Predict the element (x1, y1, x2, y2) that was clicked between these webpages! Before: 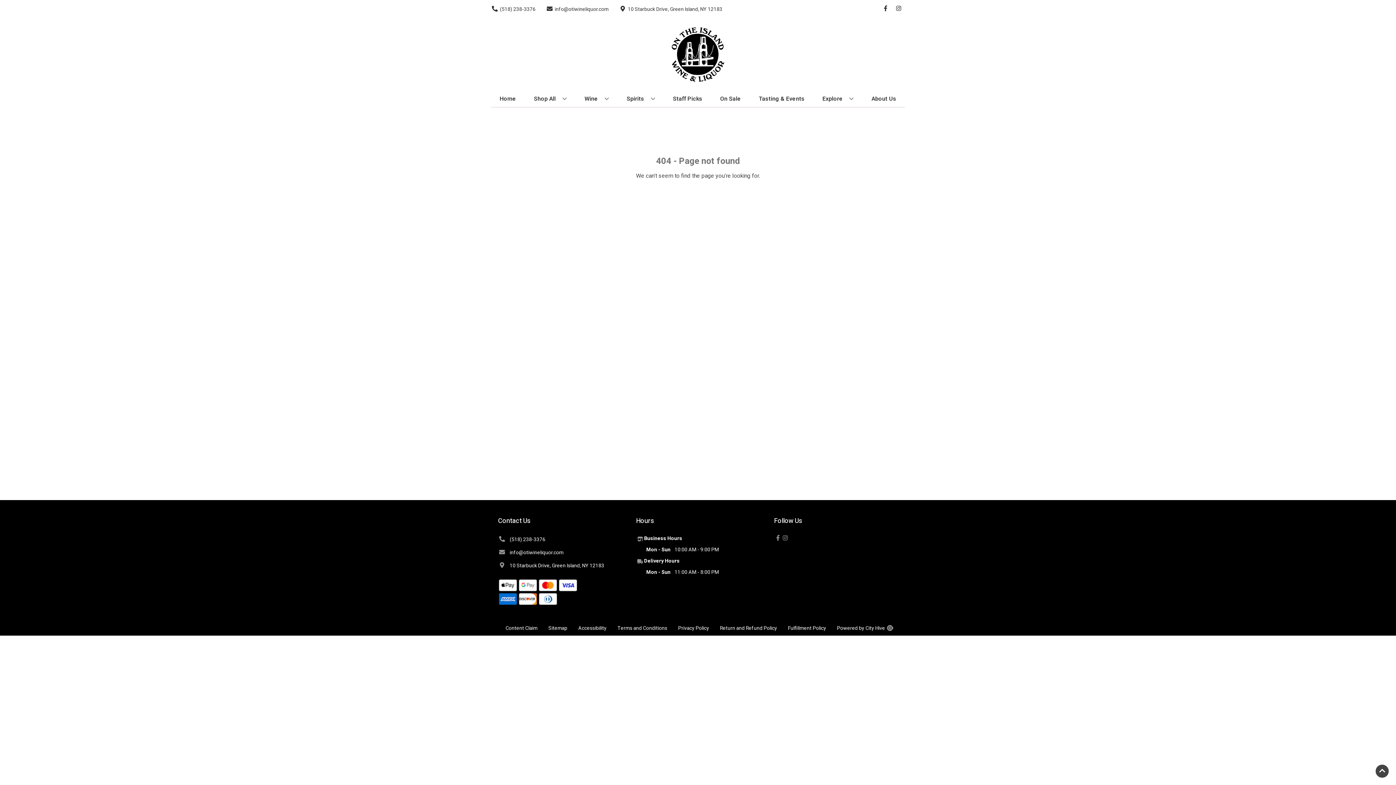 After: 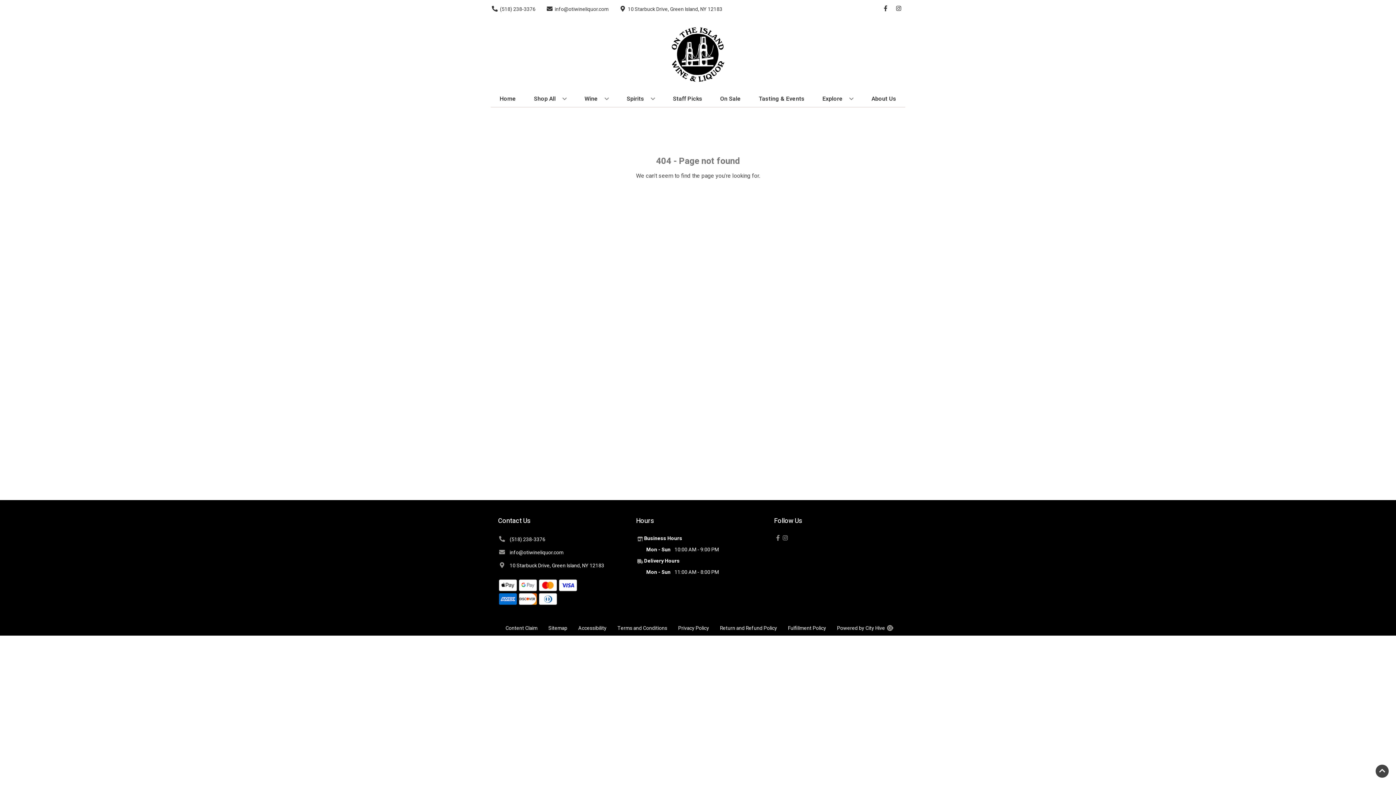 Action: label: (518) 238-3376 bbox: (498, 534, 545, 545)